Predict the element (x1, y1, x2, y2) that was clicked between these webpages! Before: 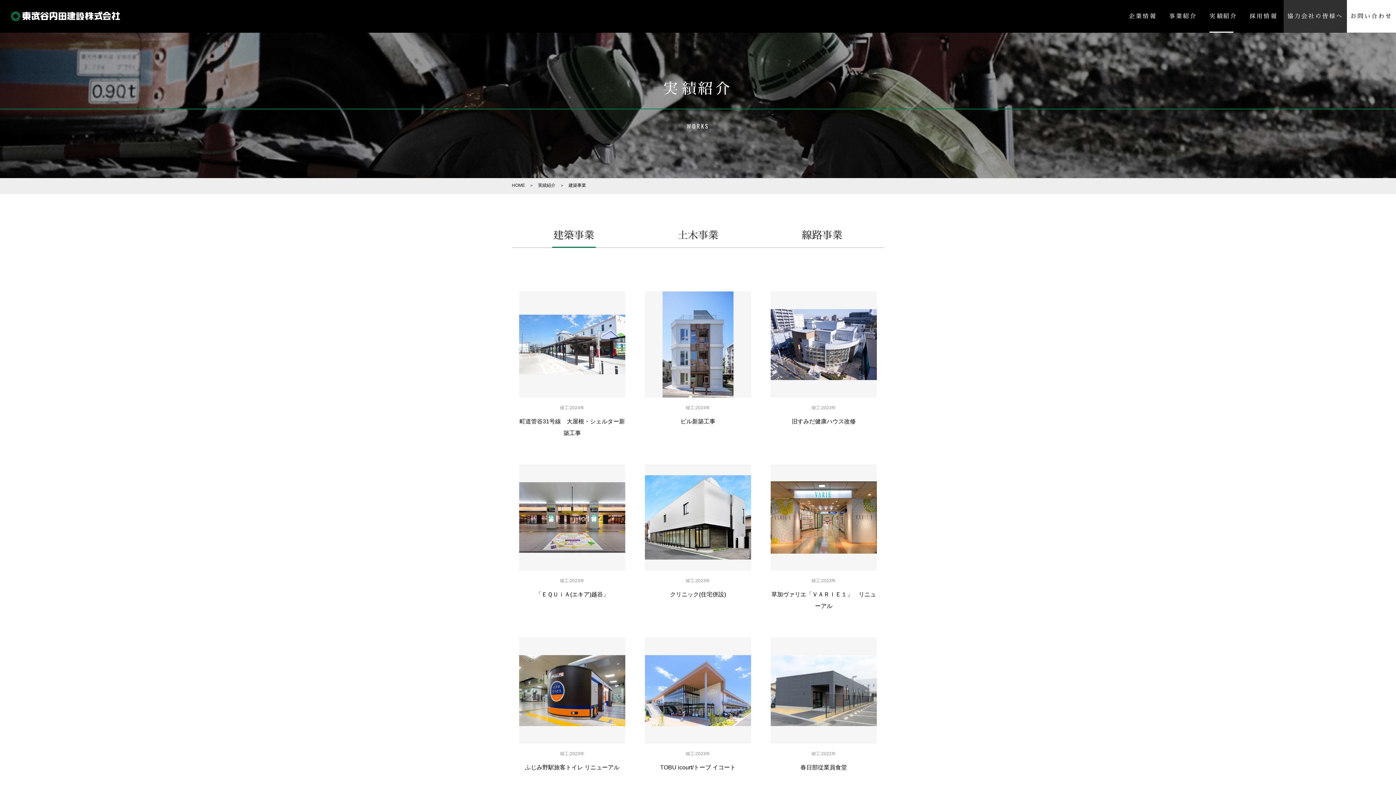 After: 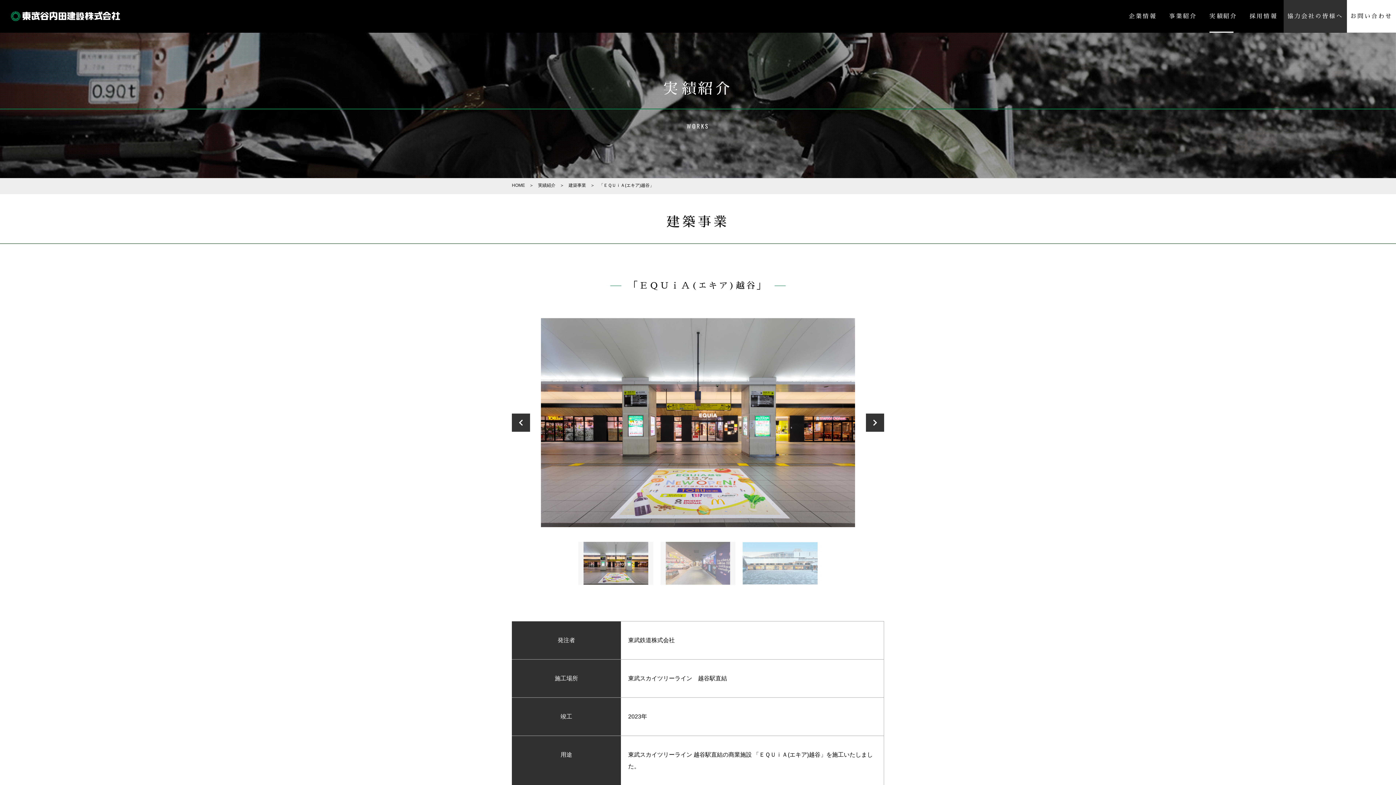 Action: bbox: (512, 457, 632, 607) label: 竣工:2023年

「ＥＱＵｉＡ(エキア)越谷」